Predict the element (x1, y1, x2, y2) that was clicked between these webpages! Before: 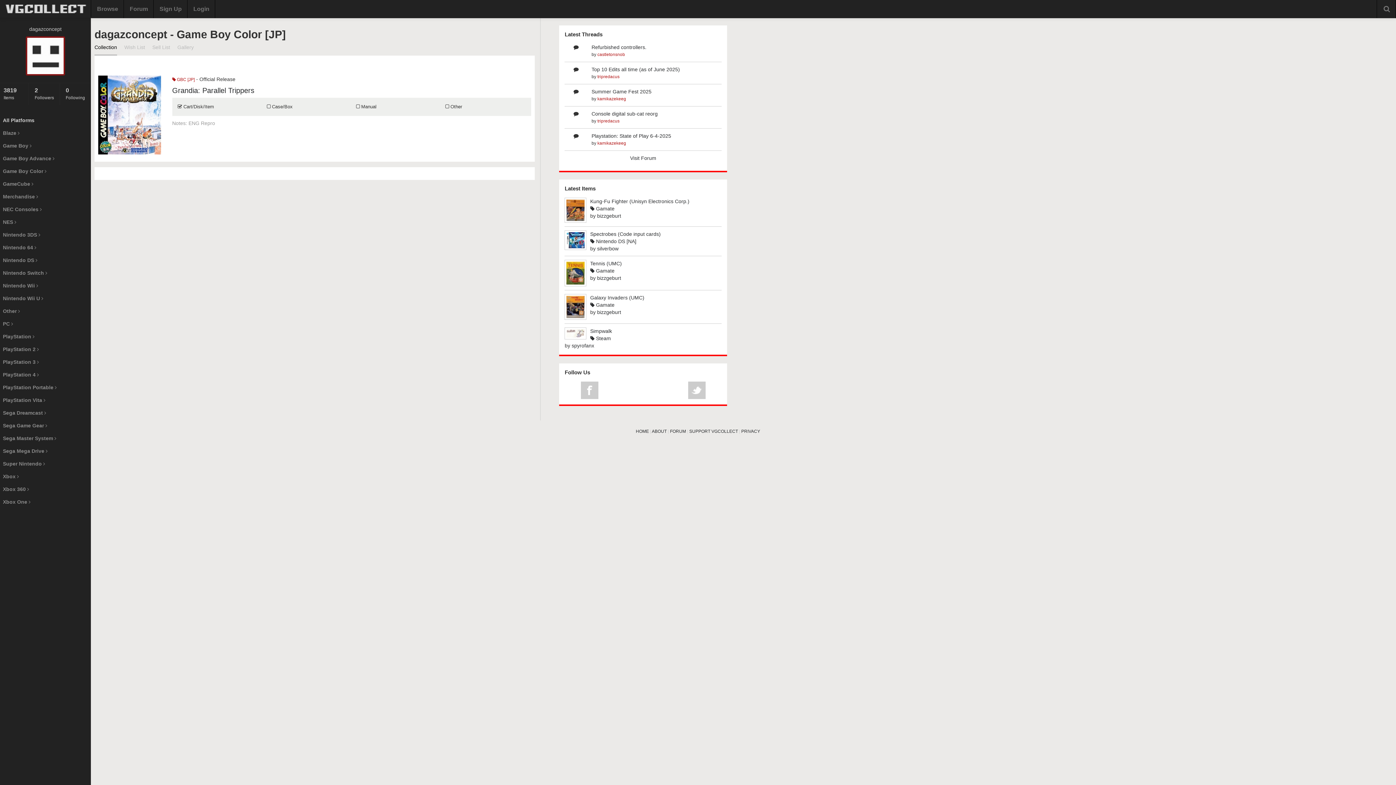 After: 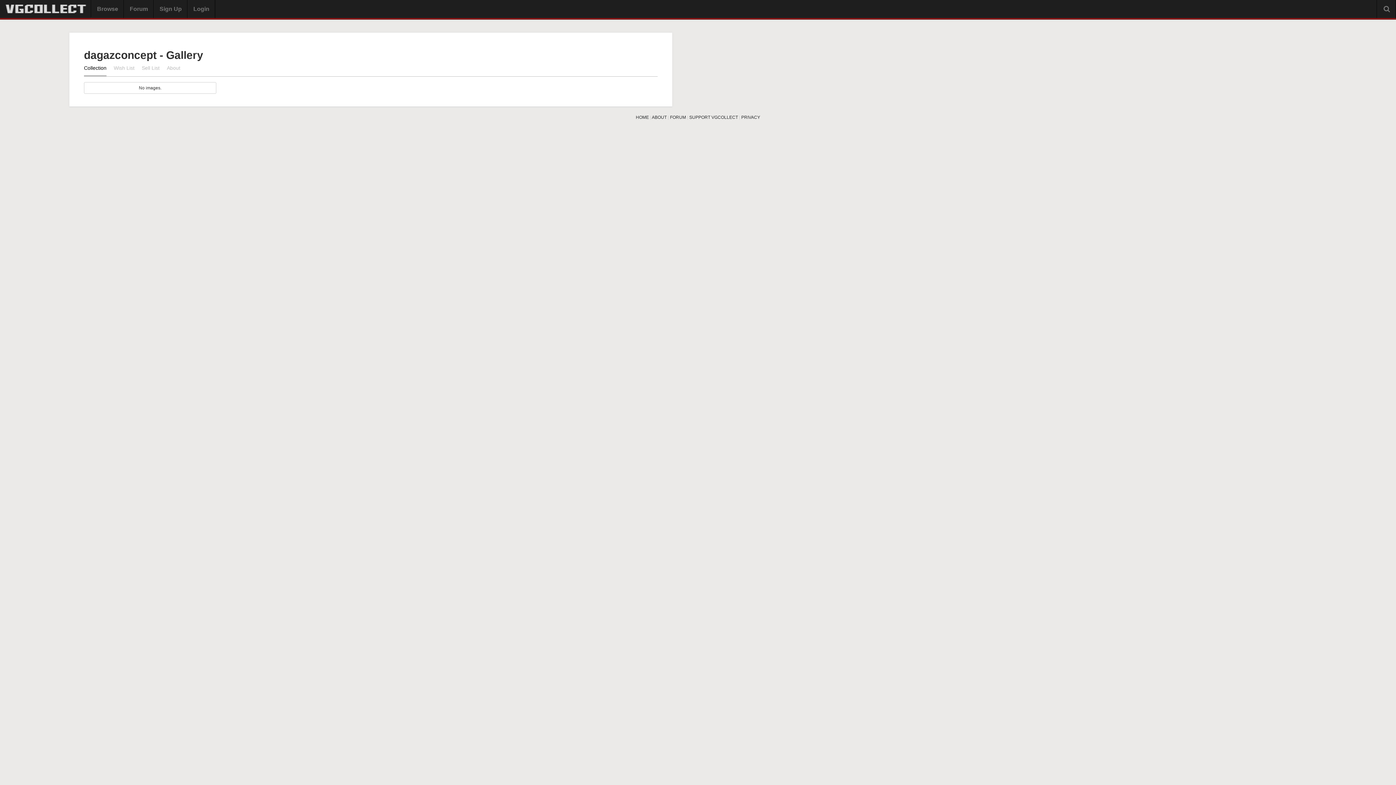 Action: bbox: (177, 43, 193, 54) label: Gallery